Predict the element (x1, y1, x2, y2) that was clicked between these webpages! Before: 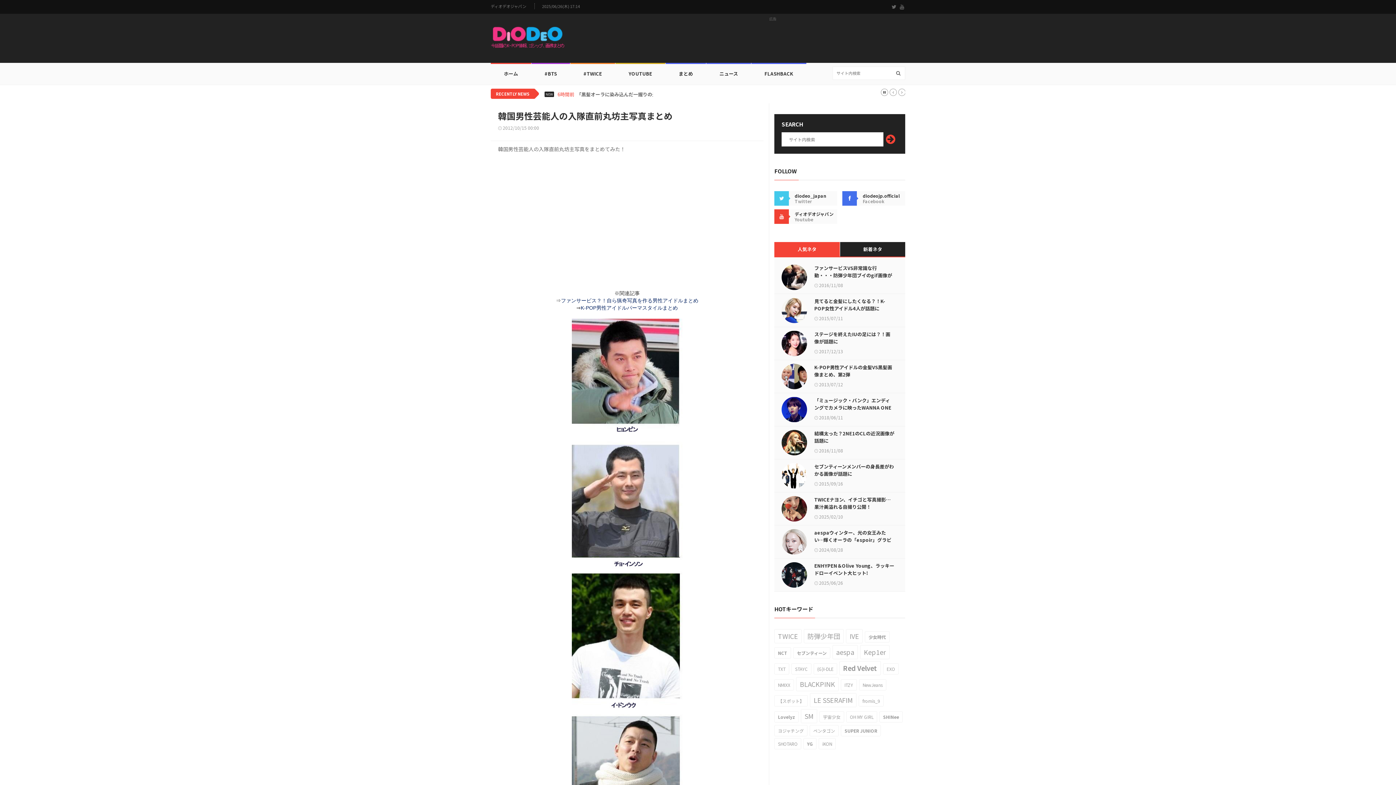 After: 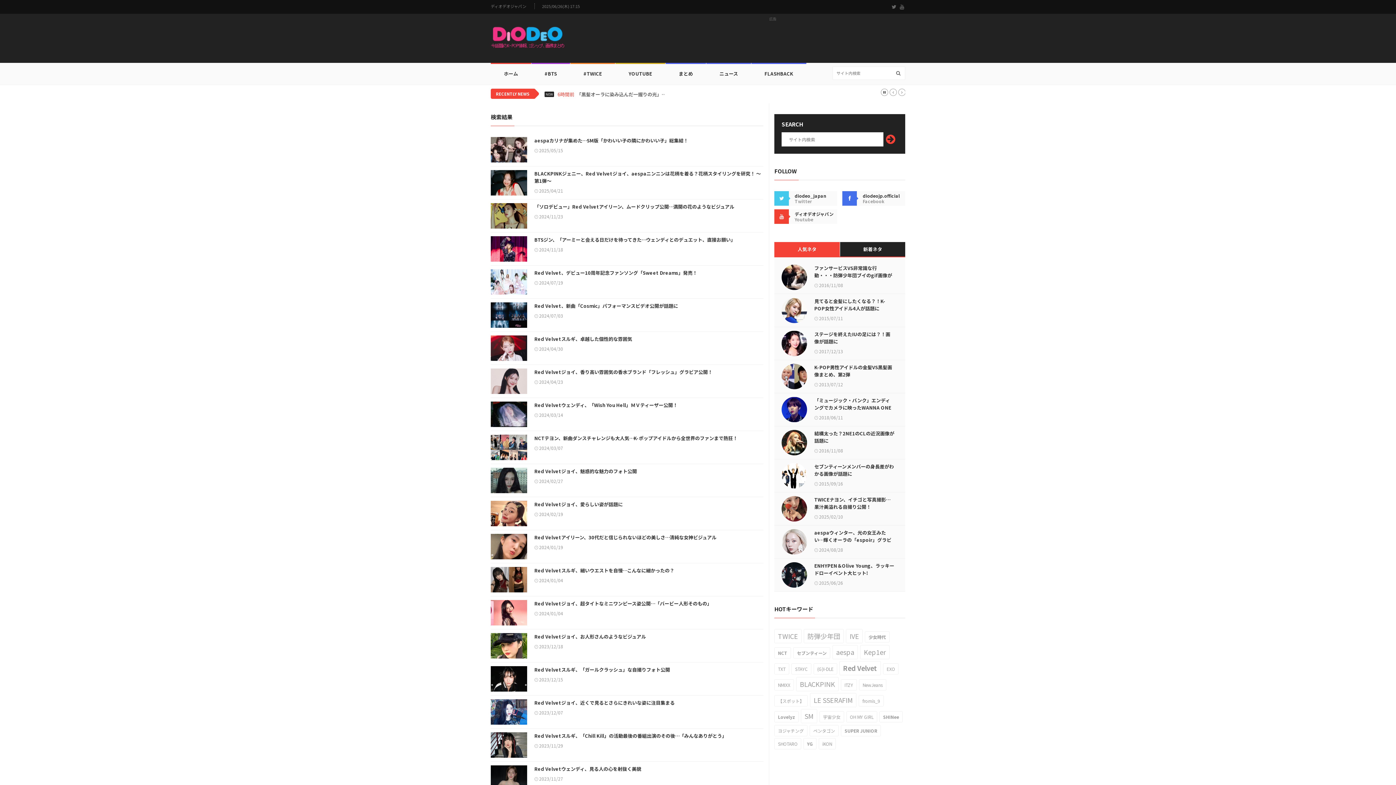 Action: label: Red Velvet bbox: (839, 661, 881, 675)